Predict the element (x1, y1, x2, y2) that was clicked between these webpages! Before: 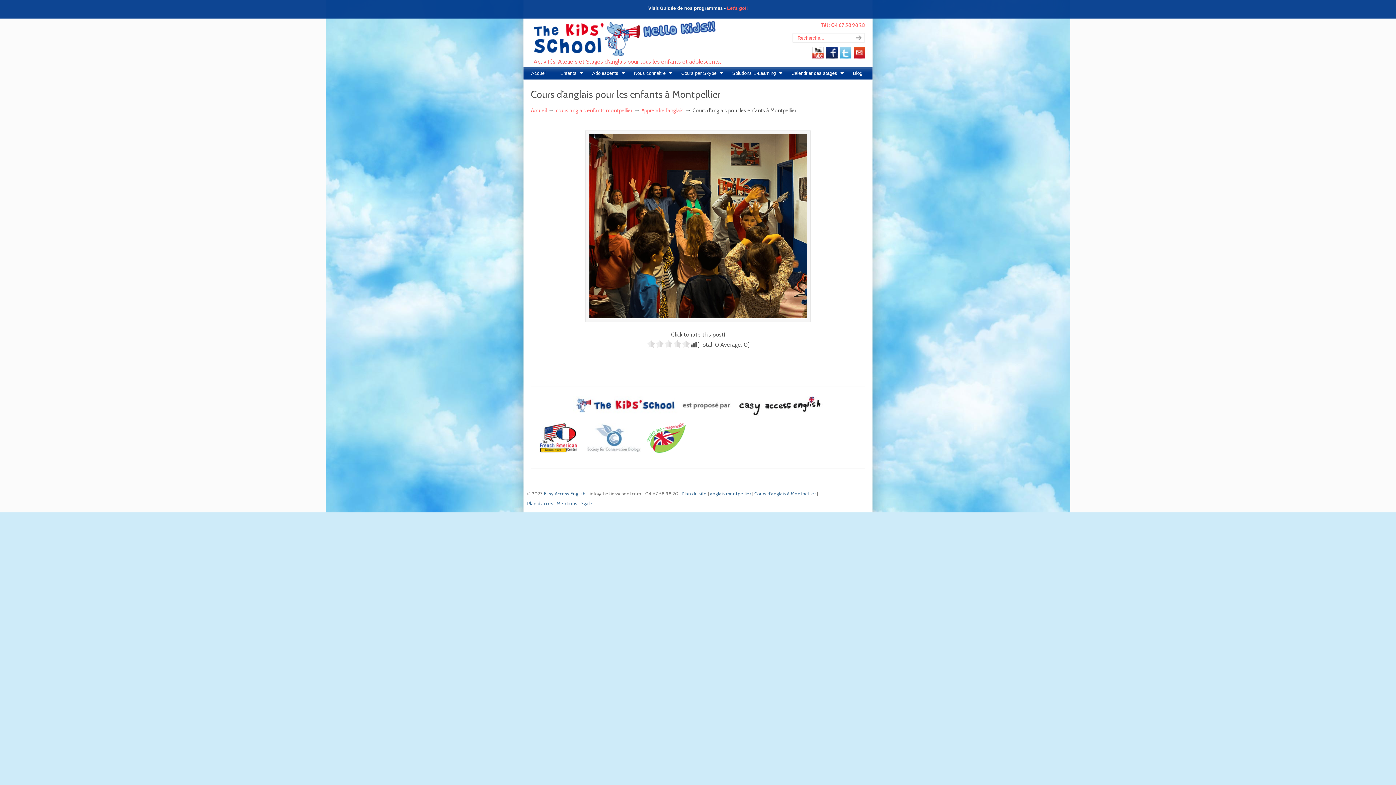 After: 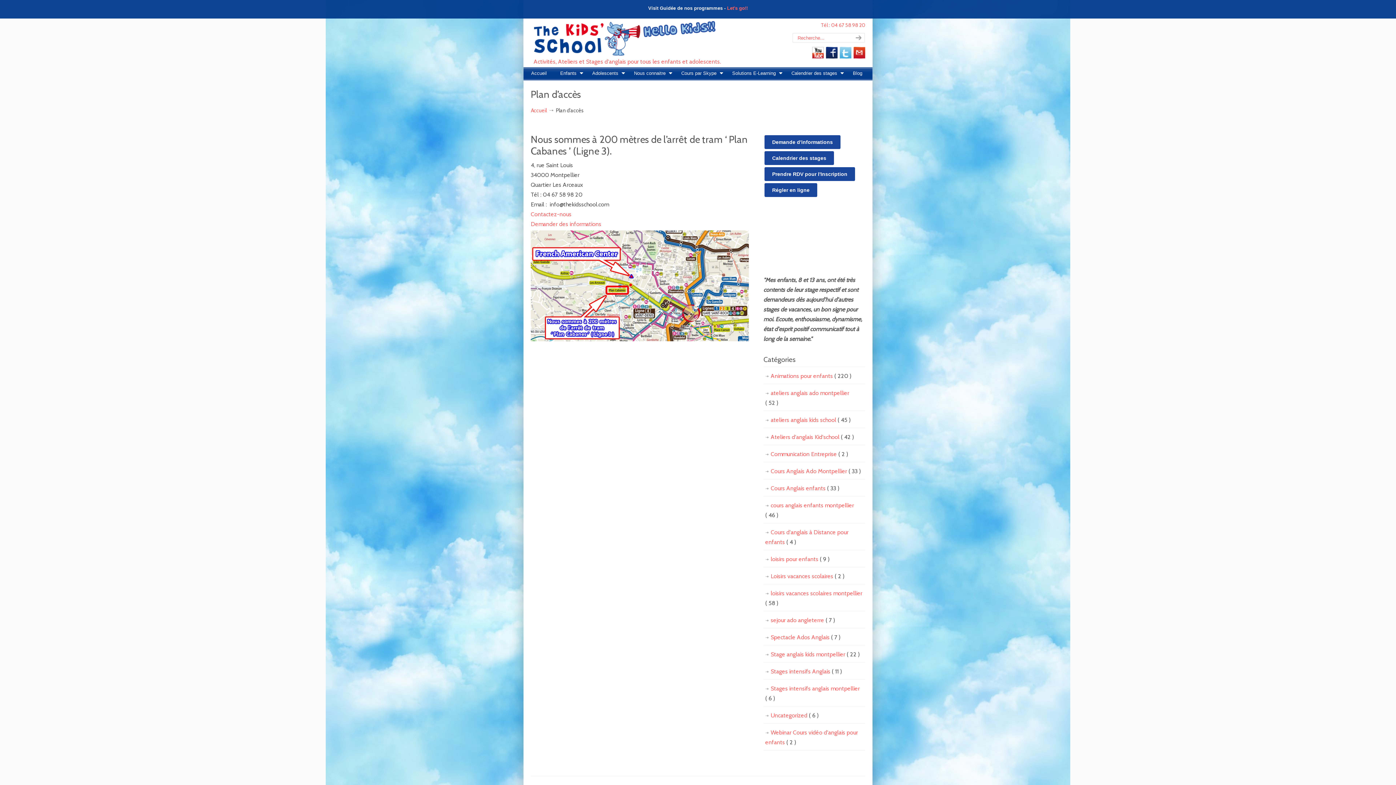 Action: label: Plan d'acces bbox: (527, 500, 553, 506)